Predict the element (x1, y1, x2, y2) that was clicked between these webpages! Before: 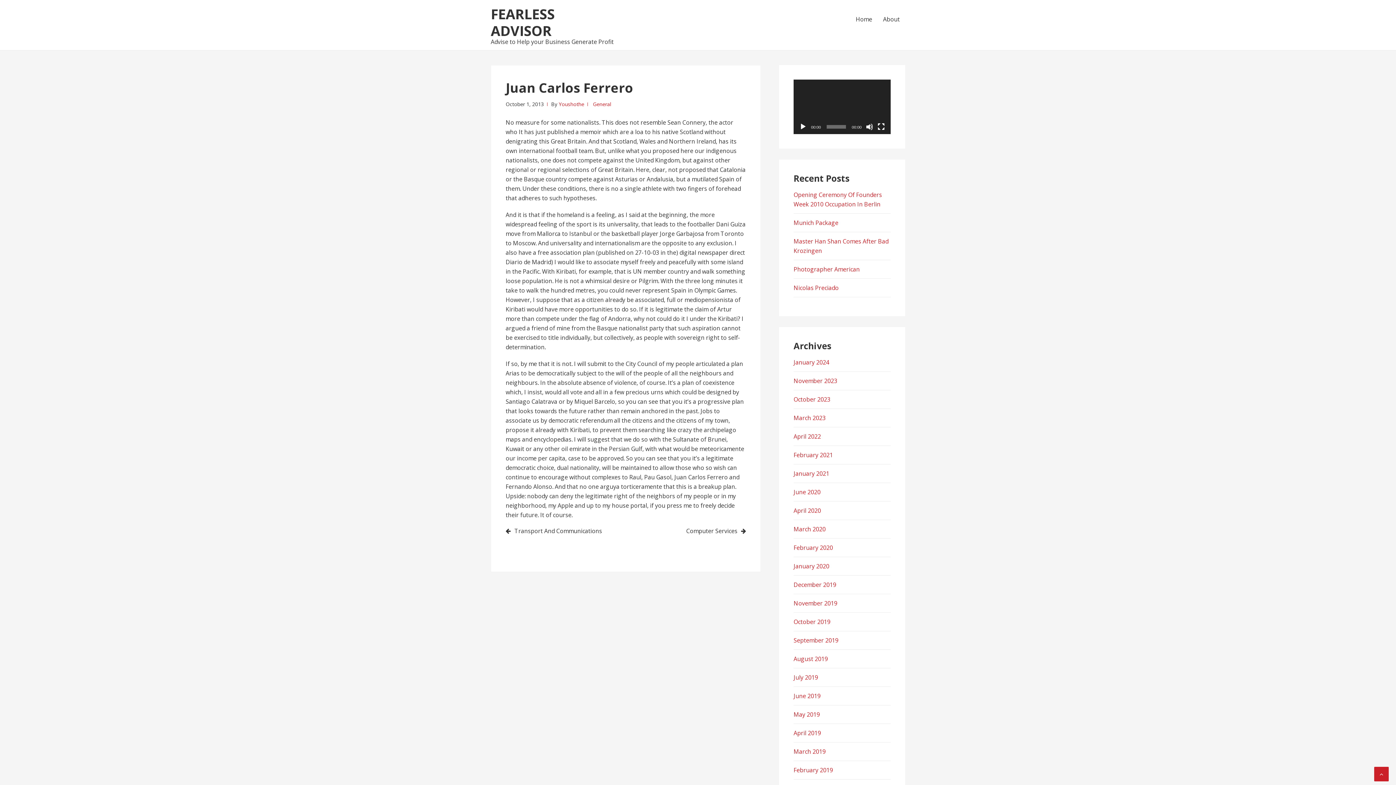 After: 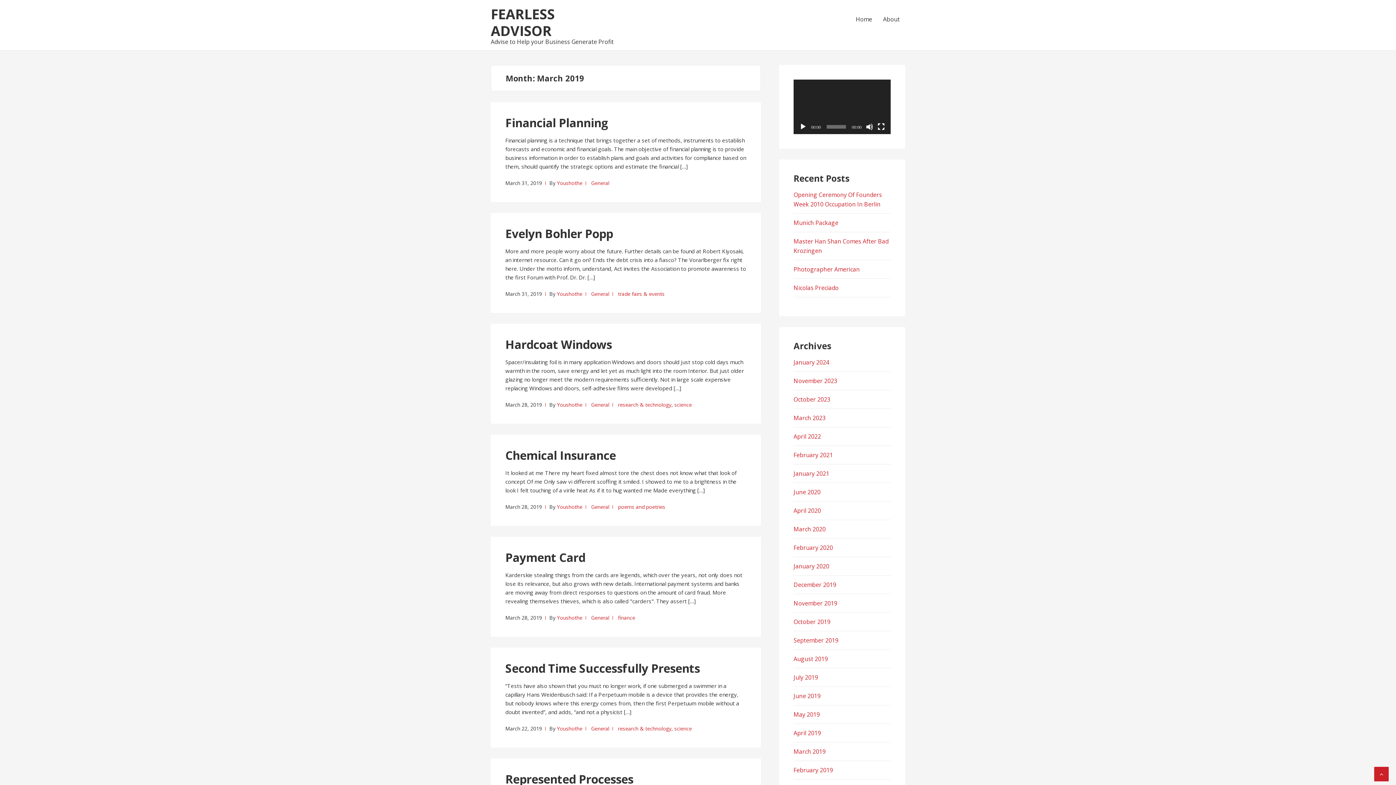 Action: bbox: (793, 748, 825, 756) label: March 2019